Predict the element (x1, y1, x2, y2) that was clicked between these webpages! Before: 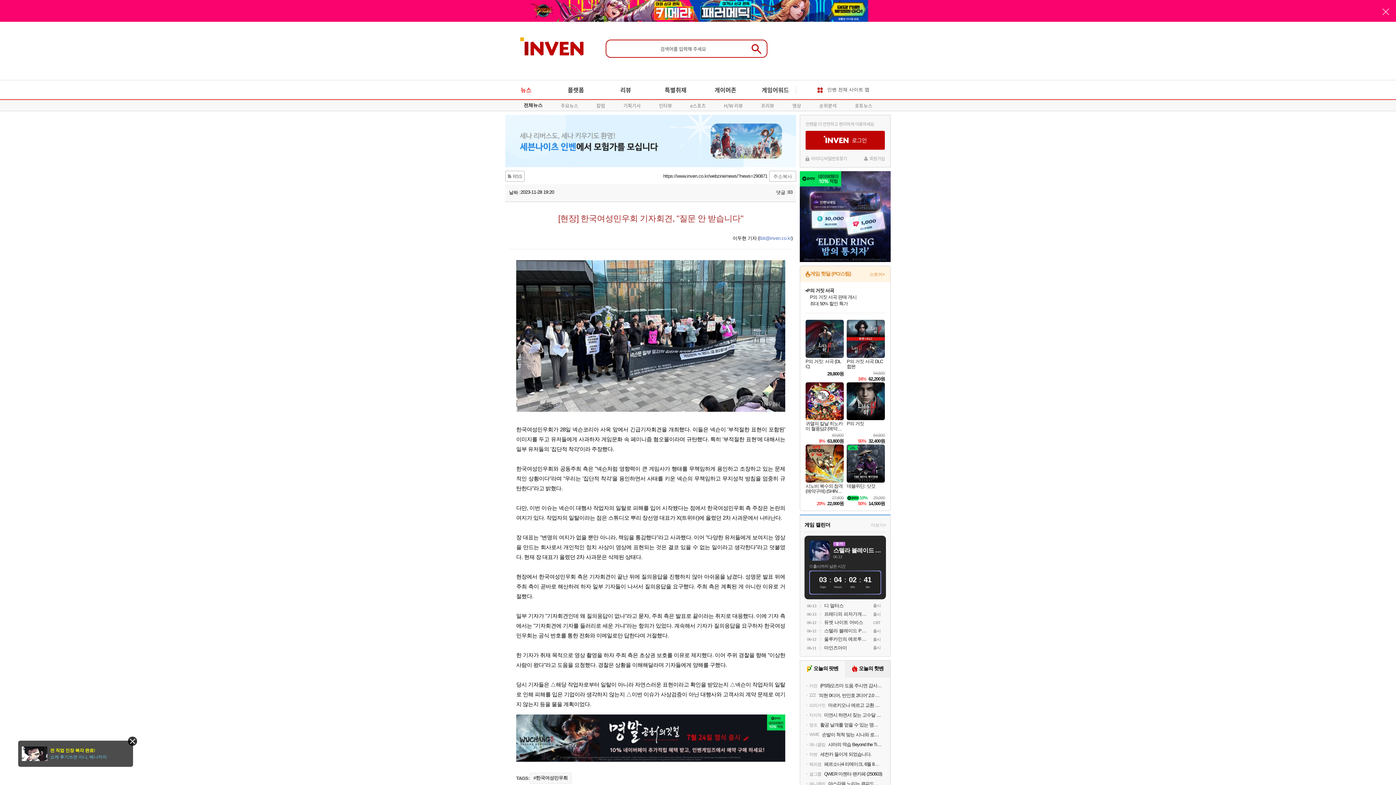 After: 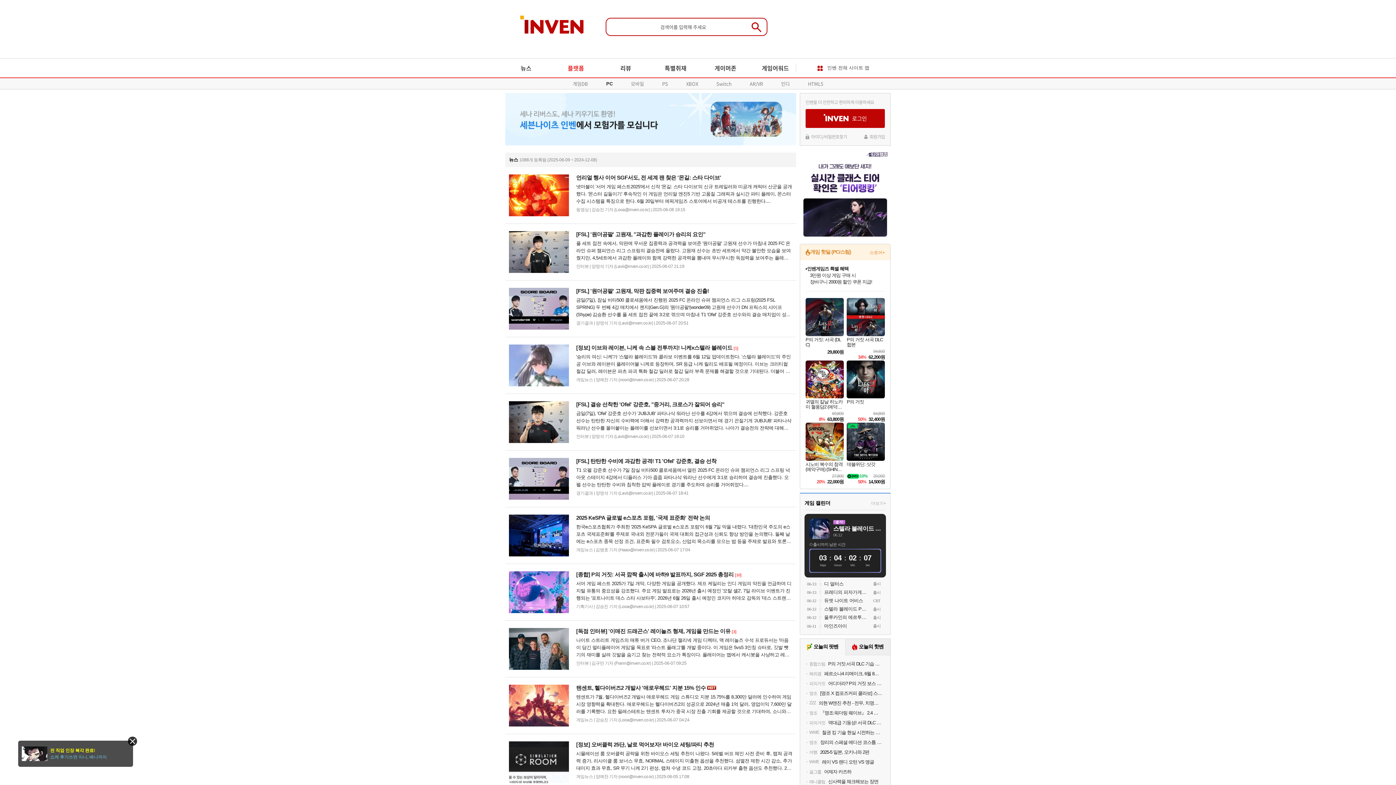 Action: label: 플랫폼 bbox: (555, 80, 596, 99)